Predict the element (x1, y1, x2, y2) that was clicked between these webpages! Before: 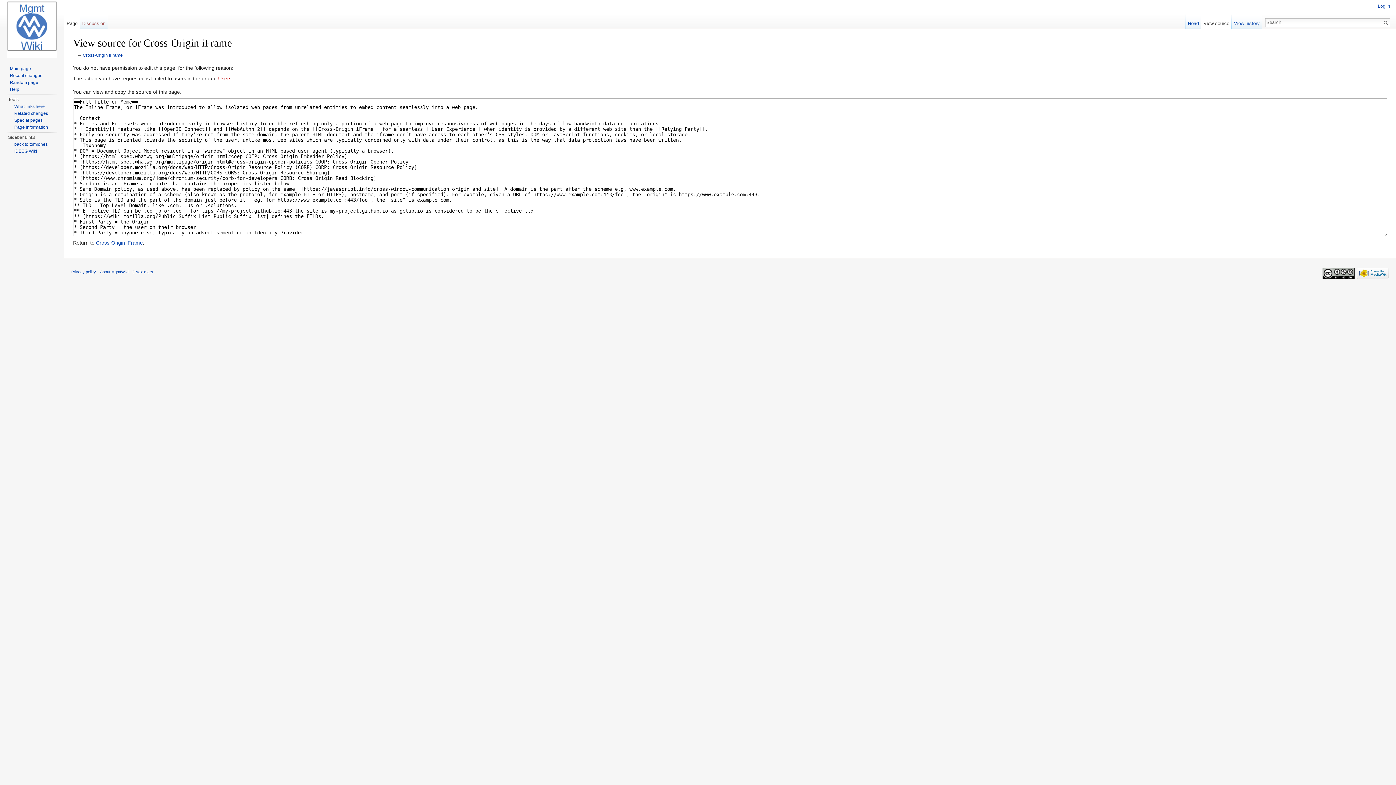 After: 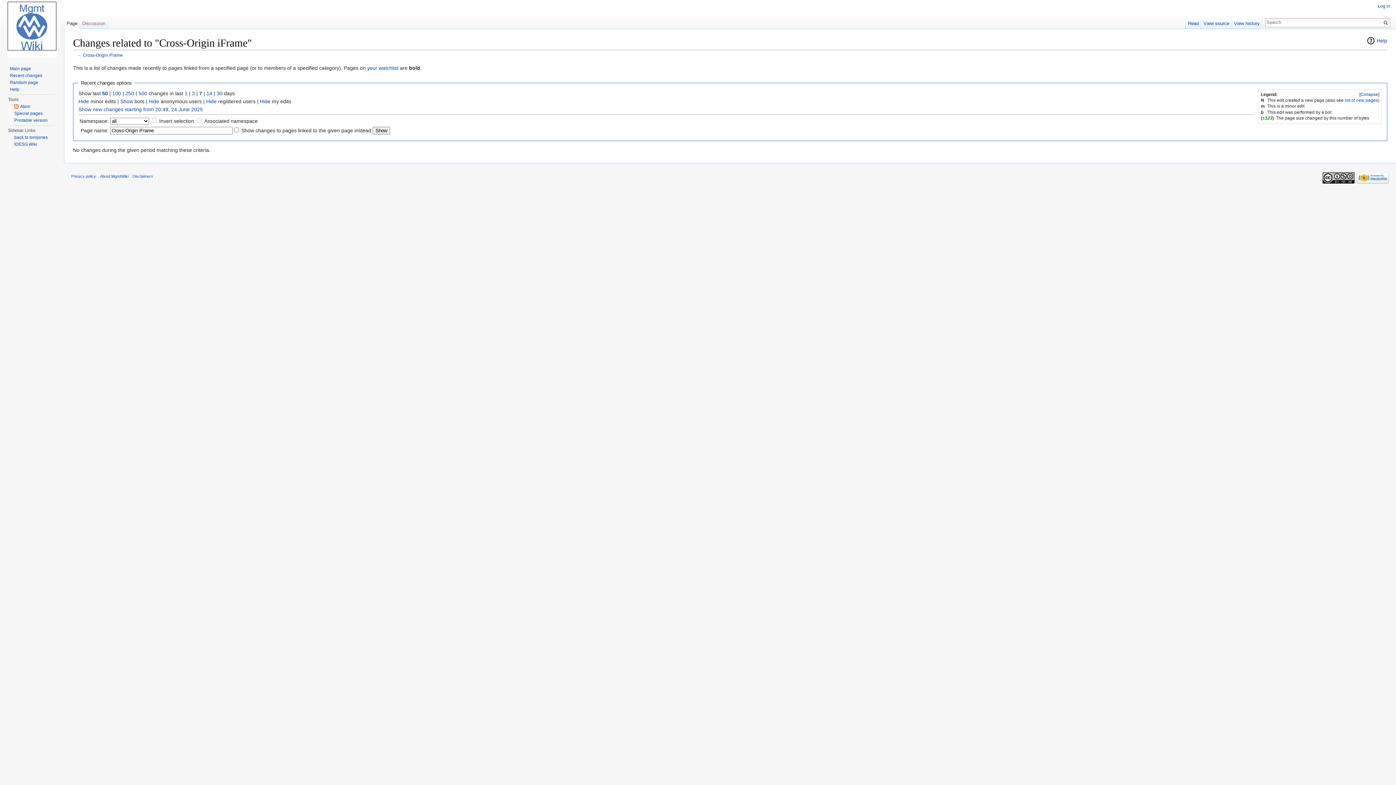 Action: bbox: (14, 110, 48, 116) label: Related changes